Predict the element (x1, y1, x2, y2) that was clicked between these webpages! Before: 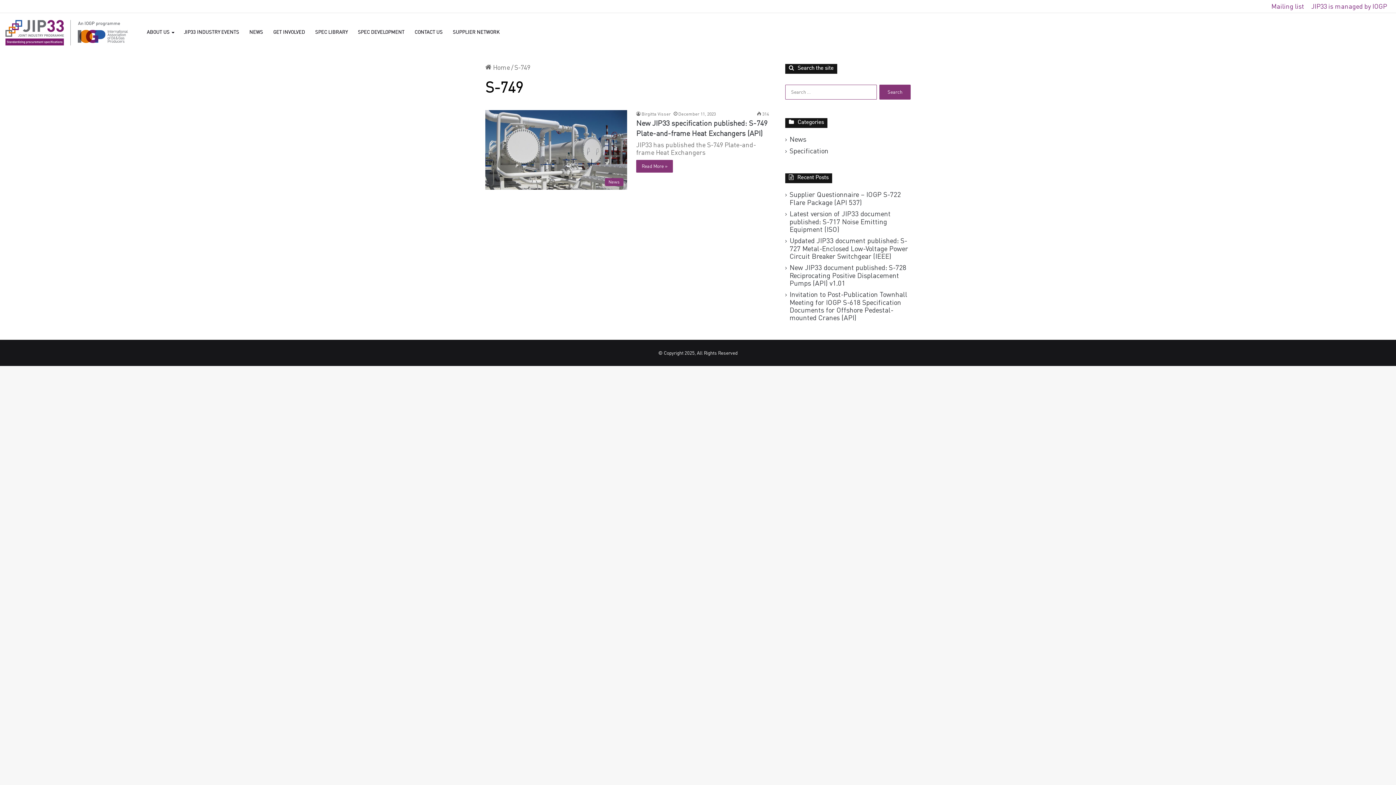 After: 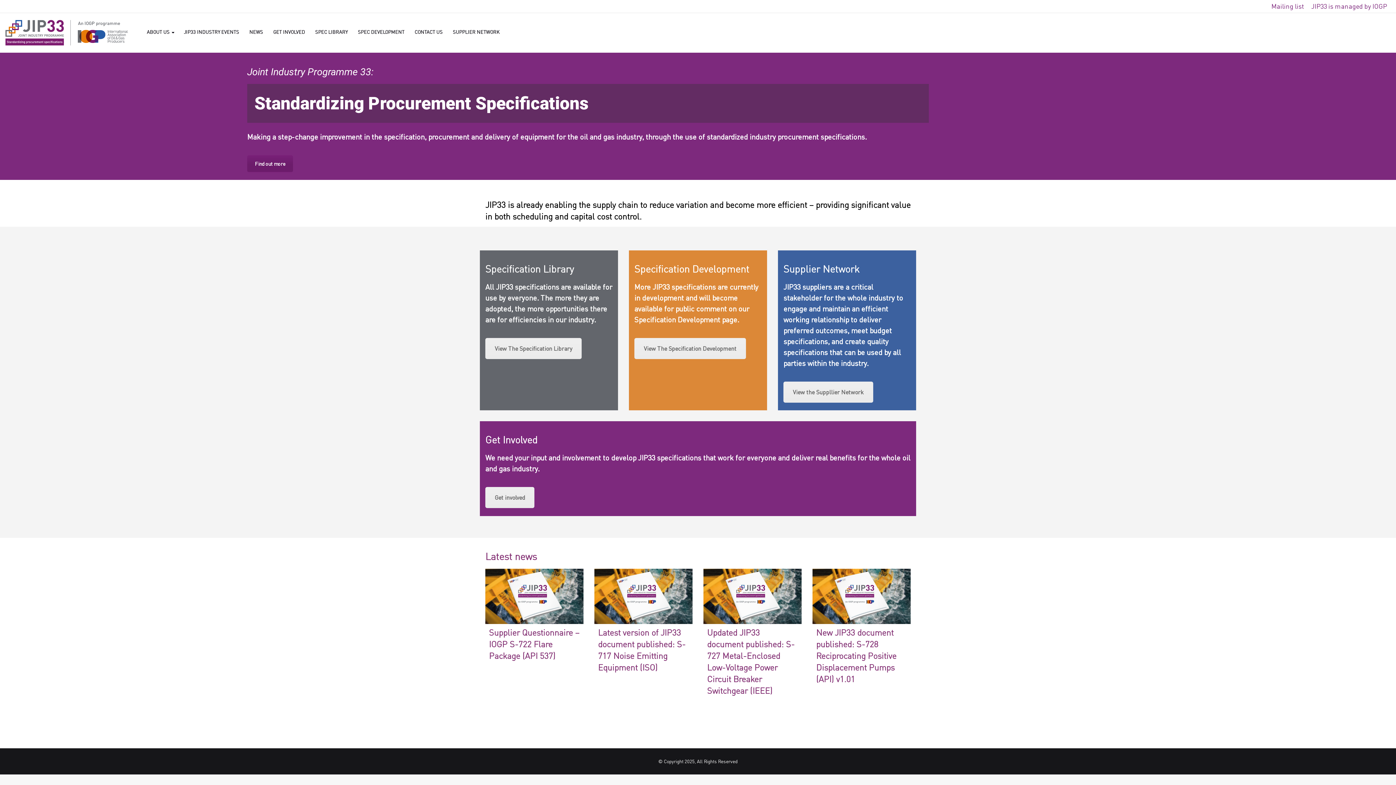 Action: bbox: (5, 20, 128, 45)